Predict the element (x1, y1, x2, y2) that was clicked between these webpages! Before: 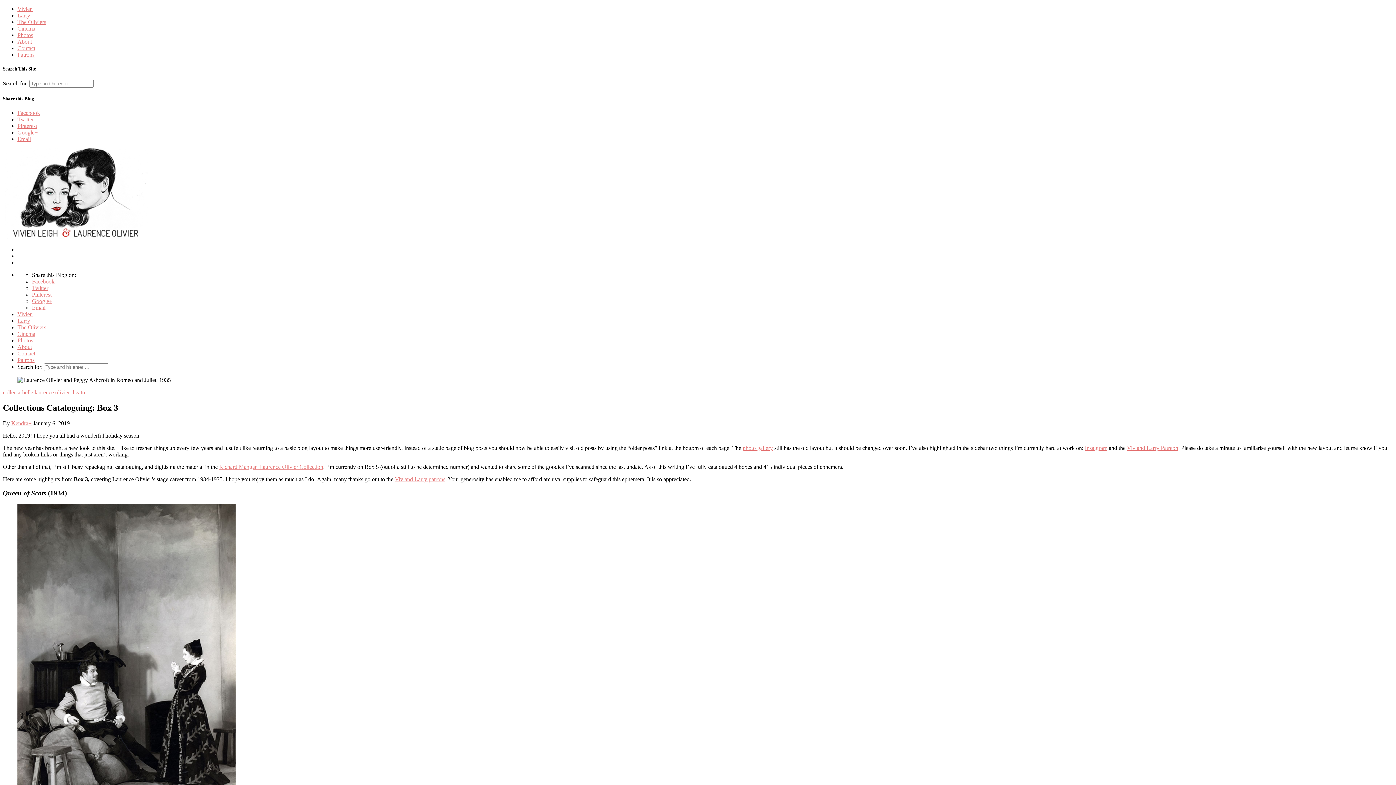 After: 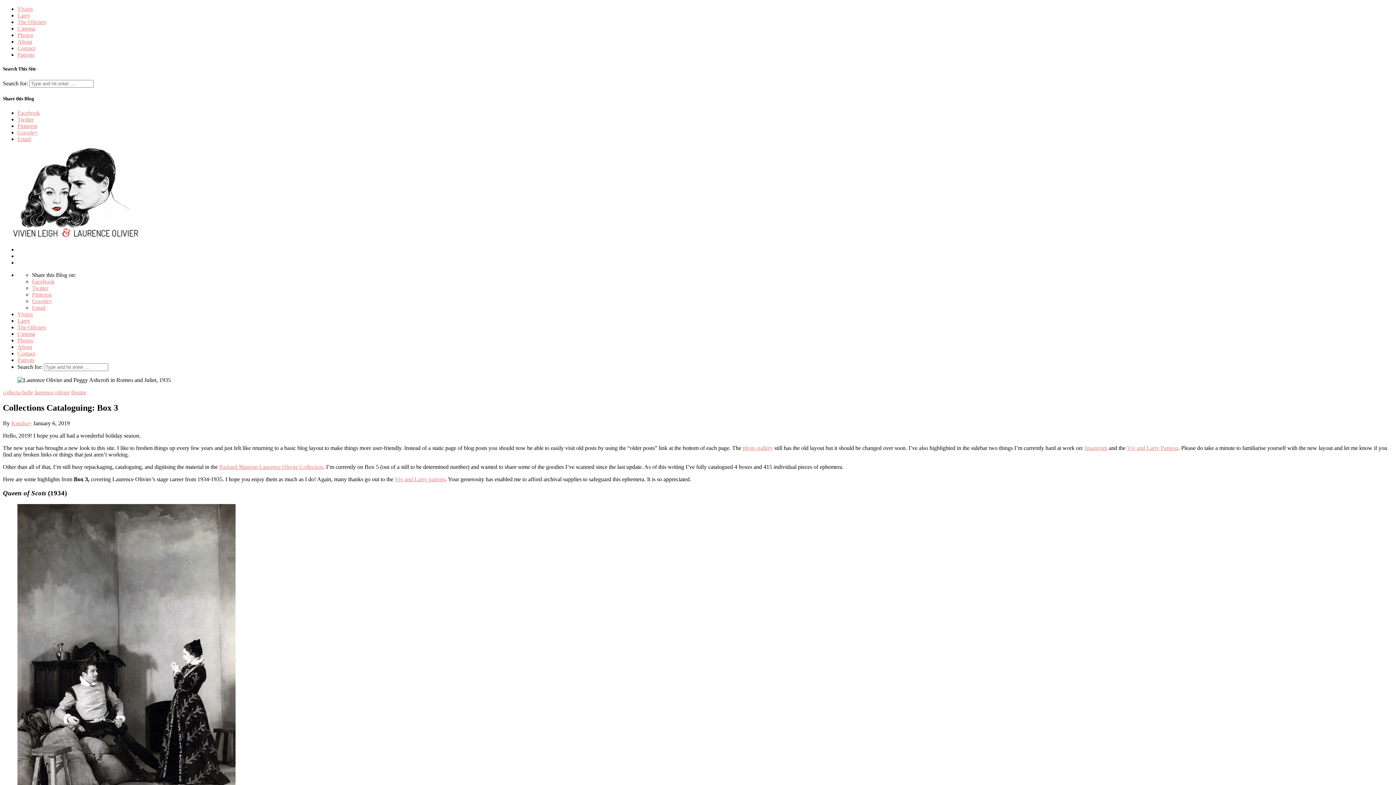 Action: bbox: (32, 278, 54, 284) label: Facebook